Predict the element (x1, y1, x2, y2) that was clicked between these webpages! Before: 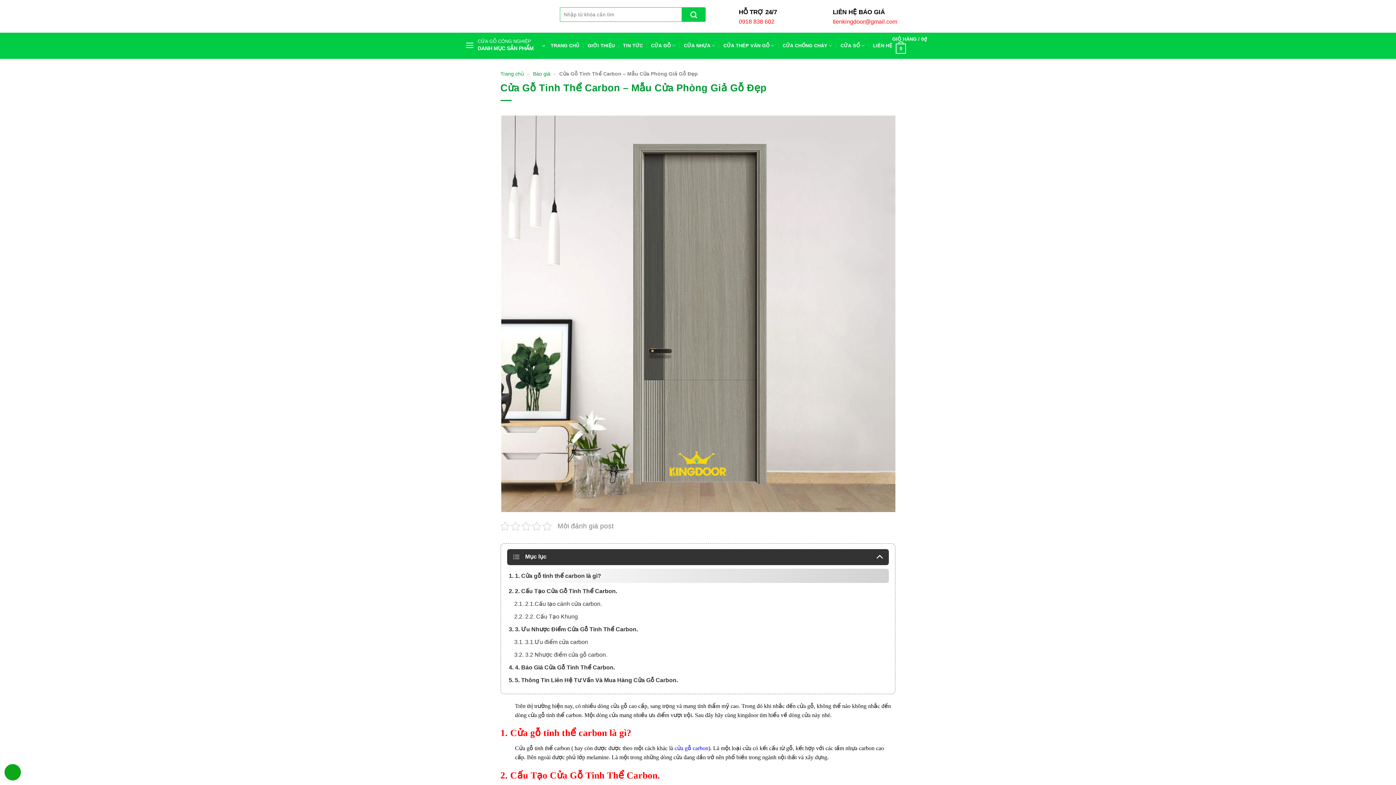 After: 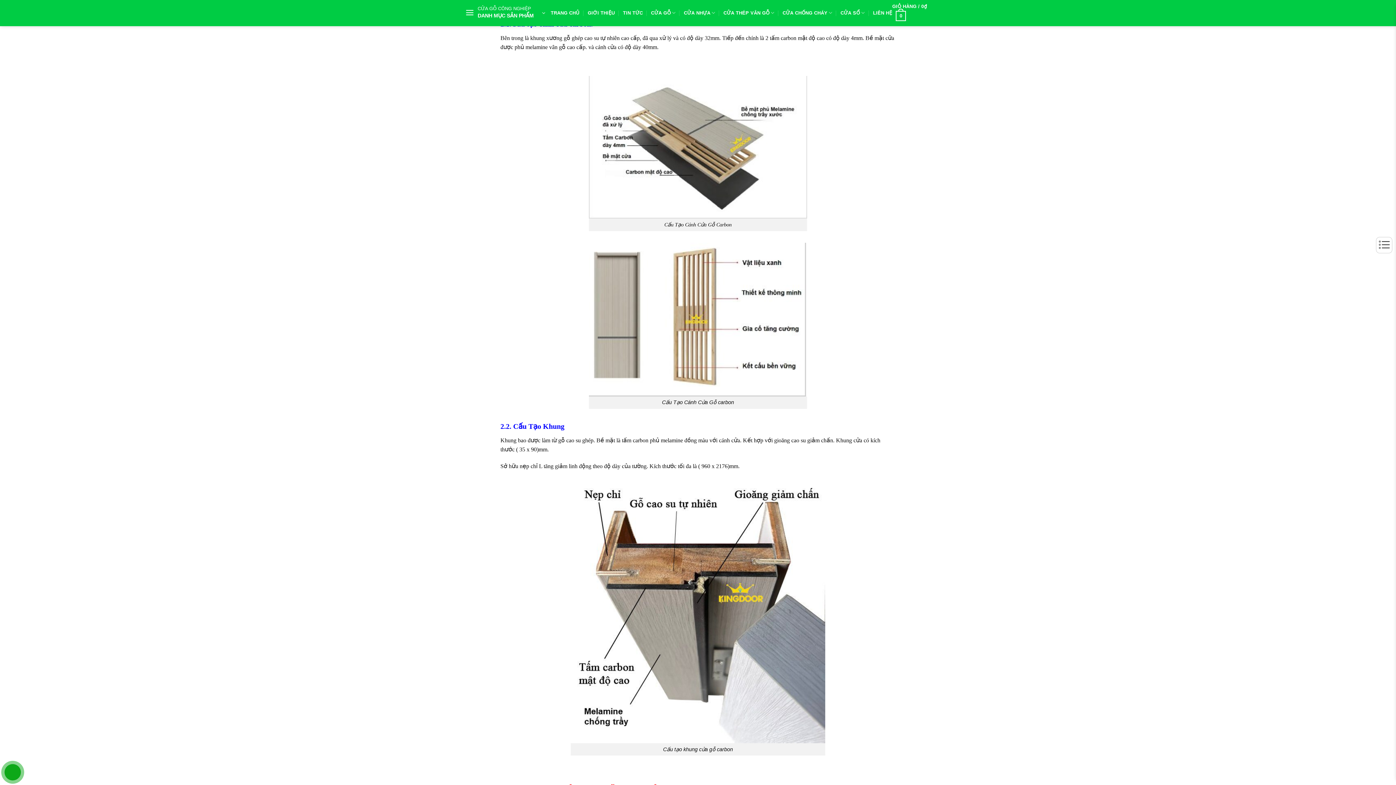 Action: bbox: (514, 601, 602, 607) label: 2.1. 2.1.Cấu tạo cánh cửa carbon.